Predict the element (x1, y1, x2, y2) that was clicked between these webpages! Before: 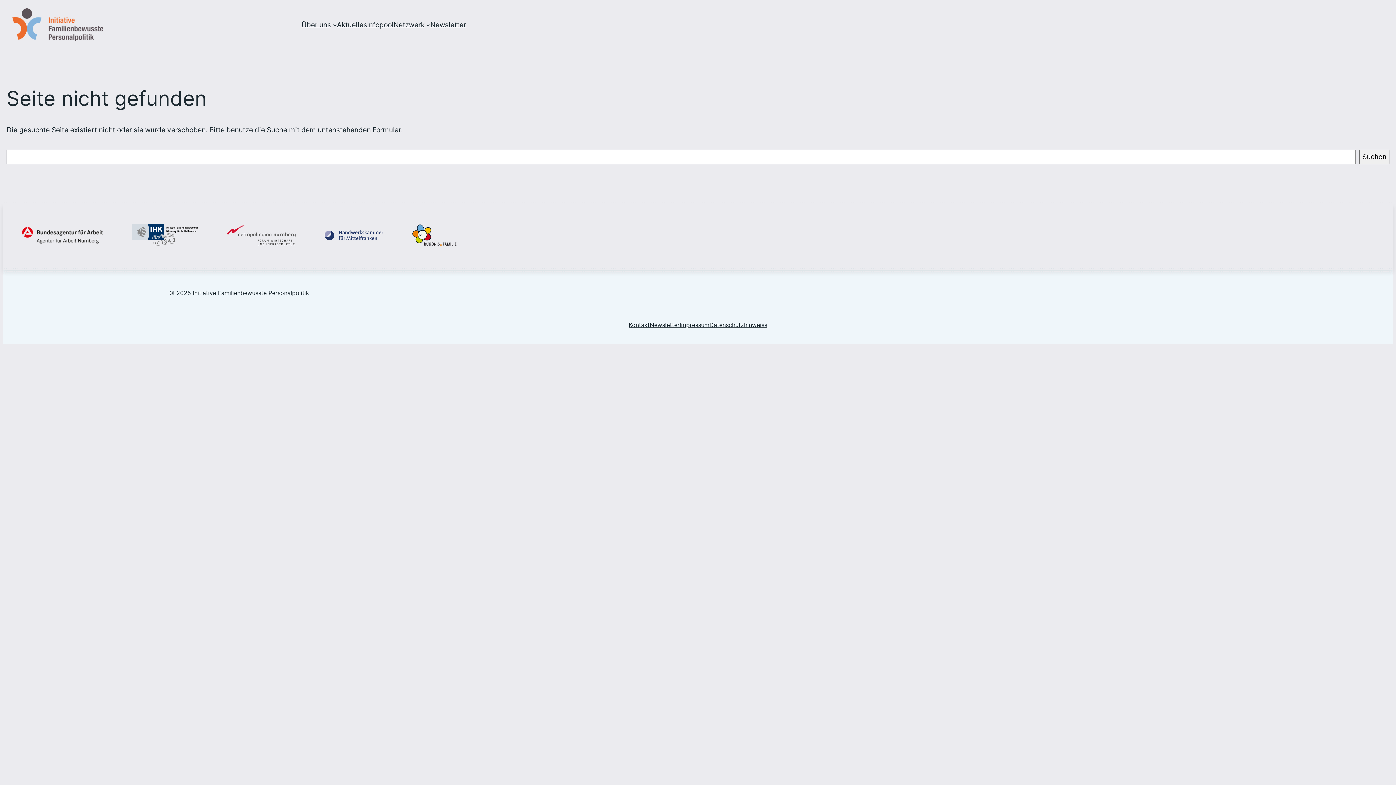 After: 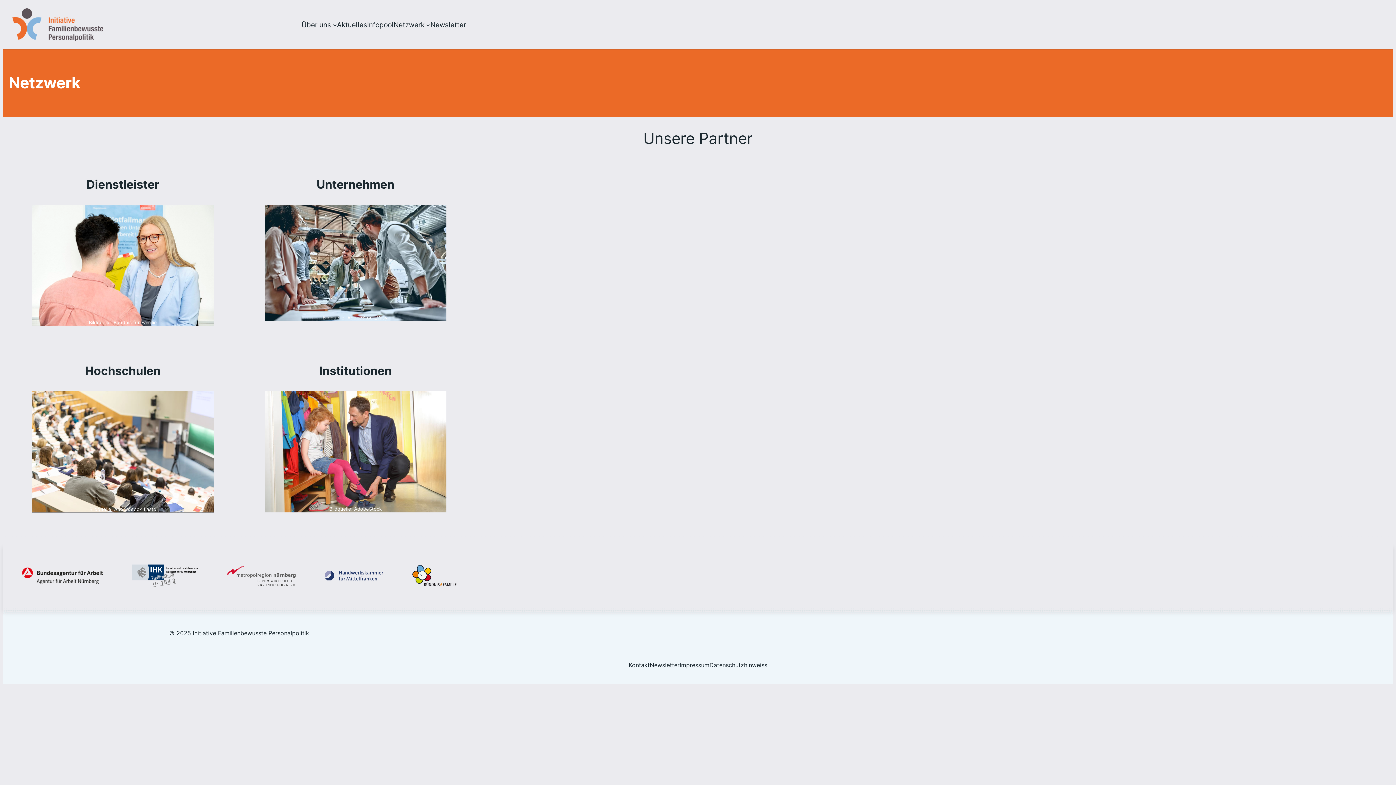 Action: bbox: (393, 19, 424, 30) label: Netzwerk